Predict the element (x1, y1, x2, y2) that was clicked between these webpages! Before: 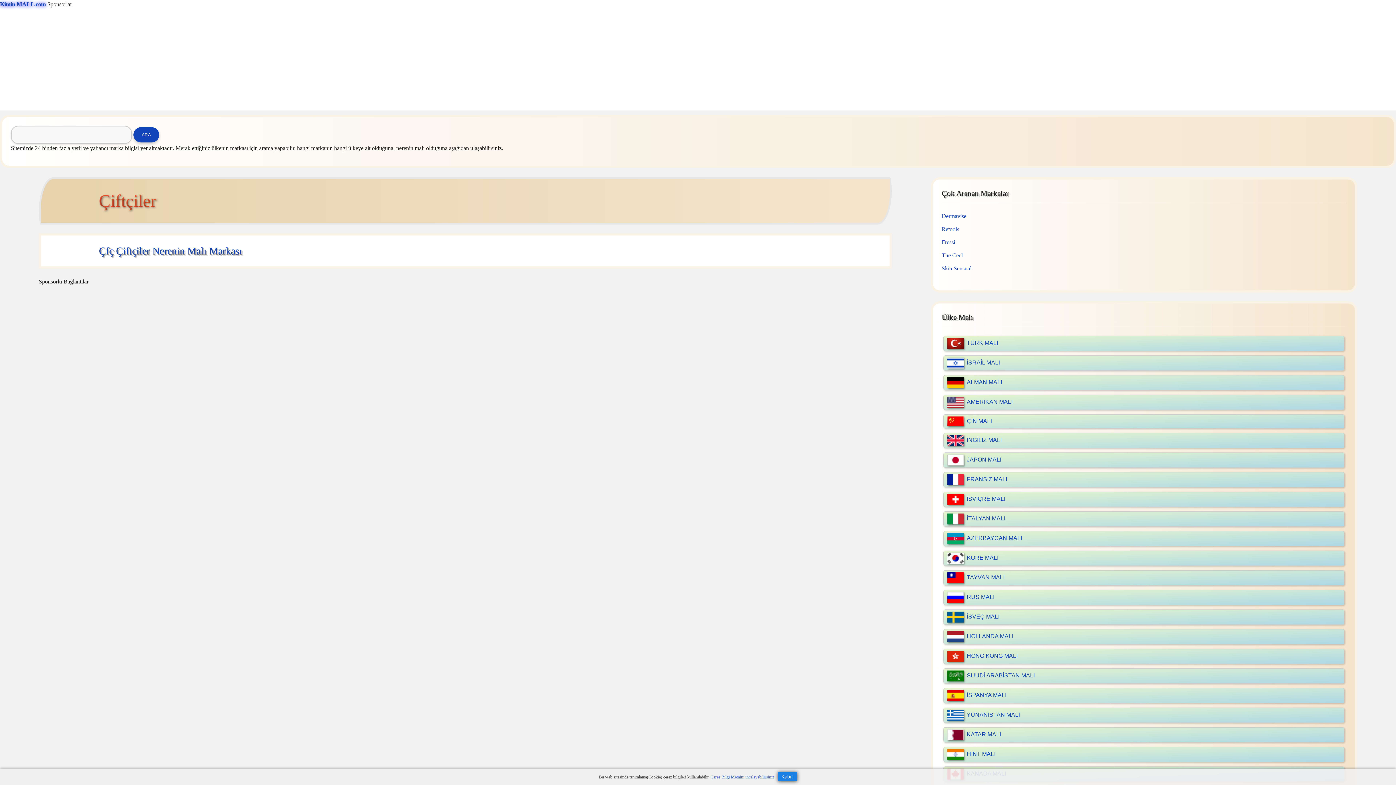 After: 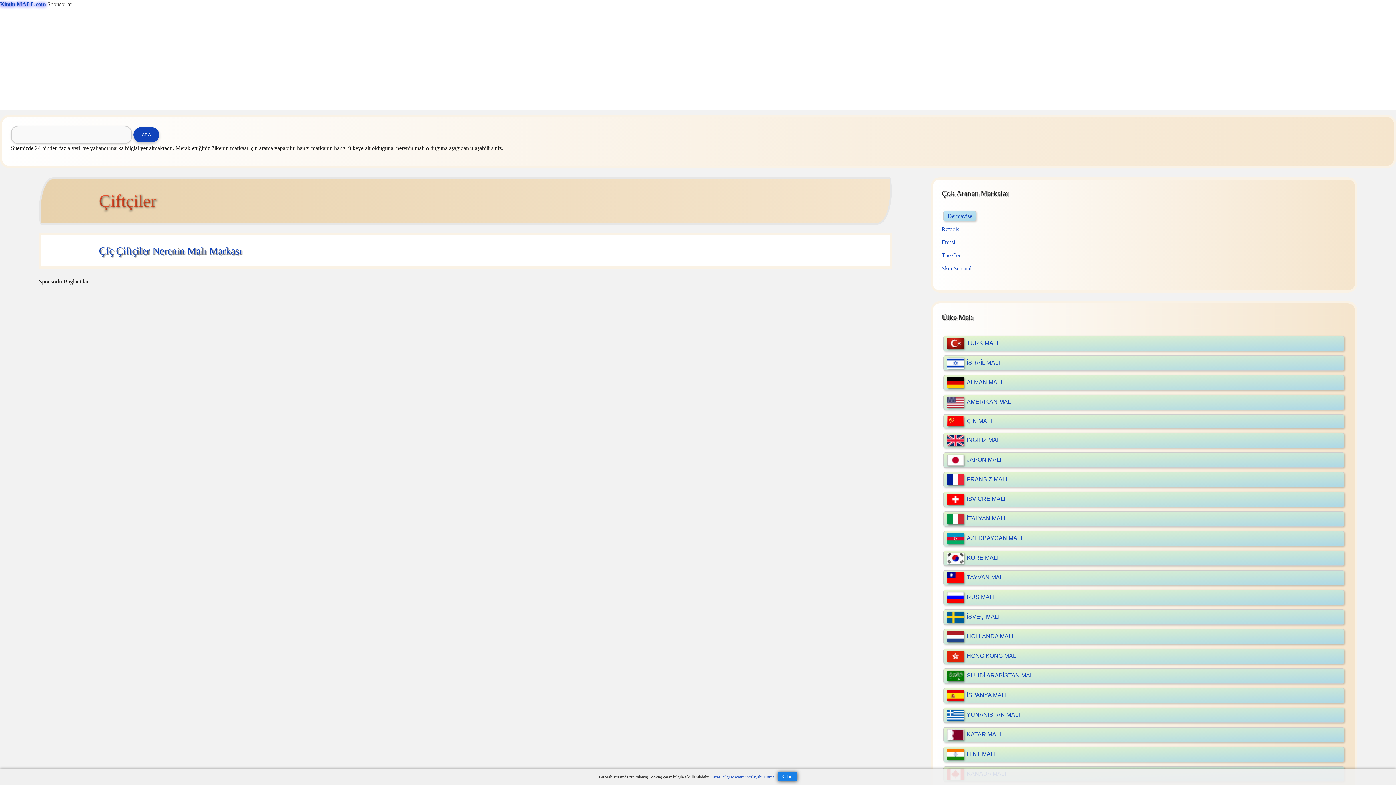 Action: bbox: (941, 212, 966, 219) label: Dermavise